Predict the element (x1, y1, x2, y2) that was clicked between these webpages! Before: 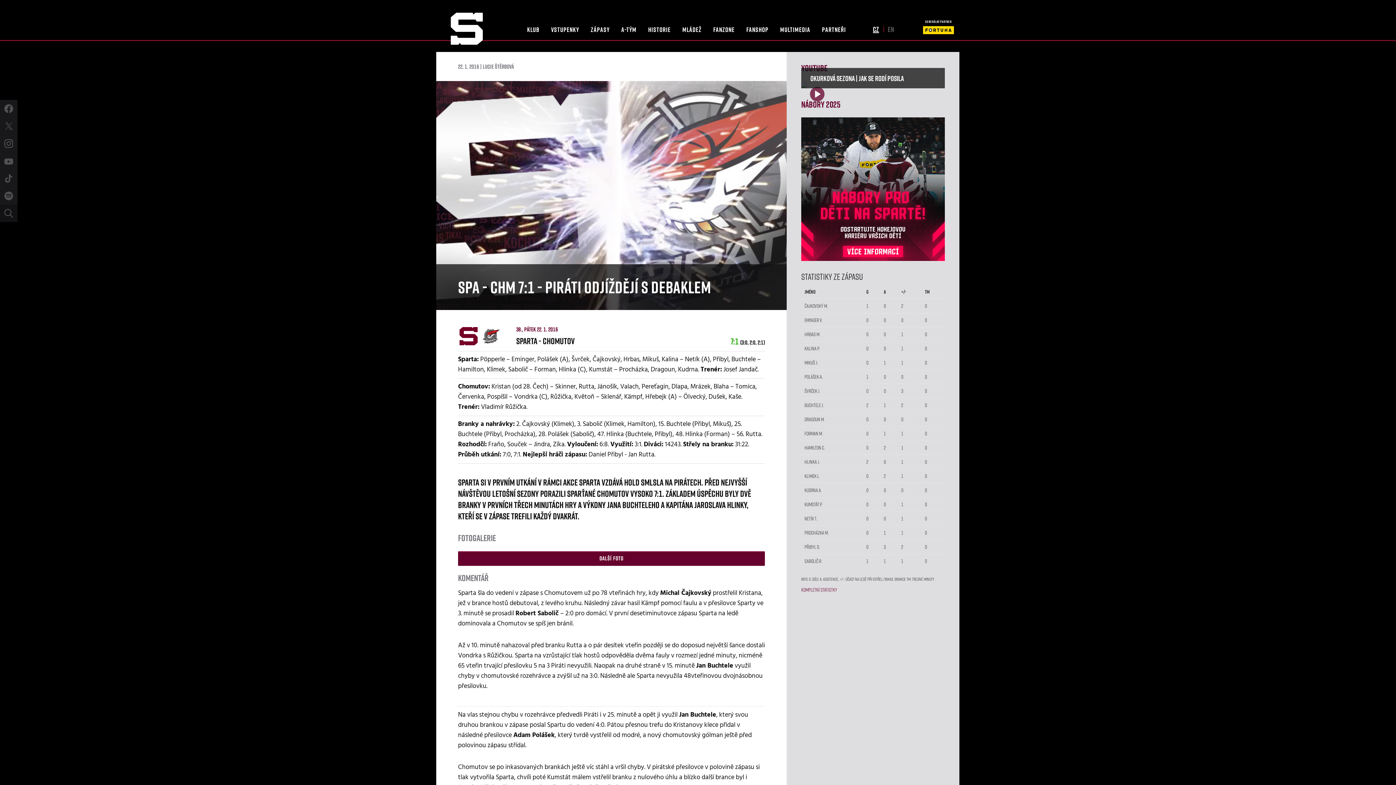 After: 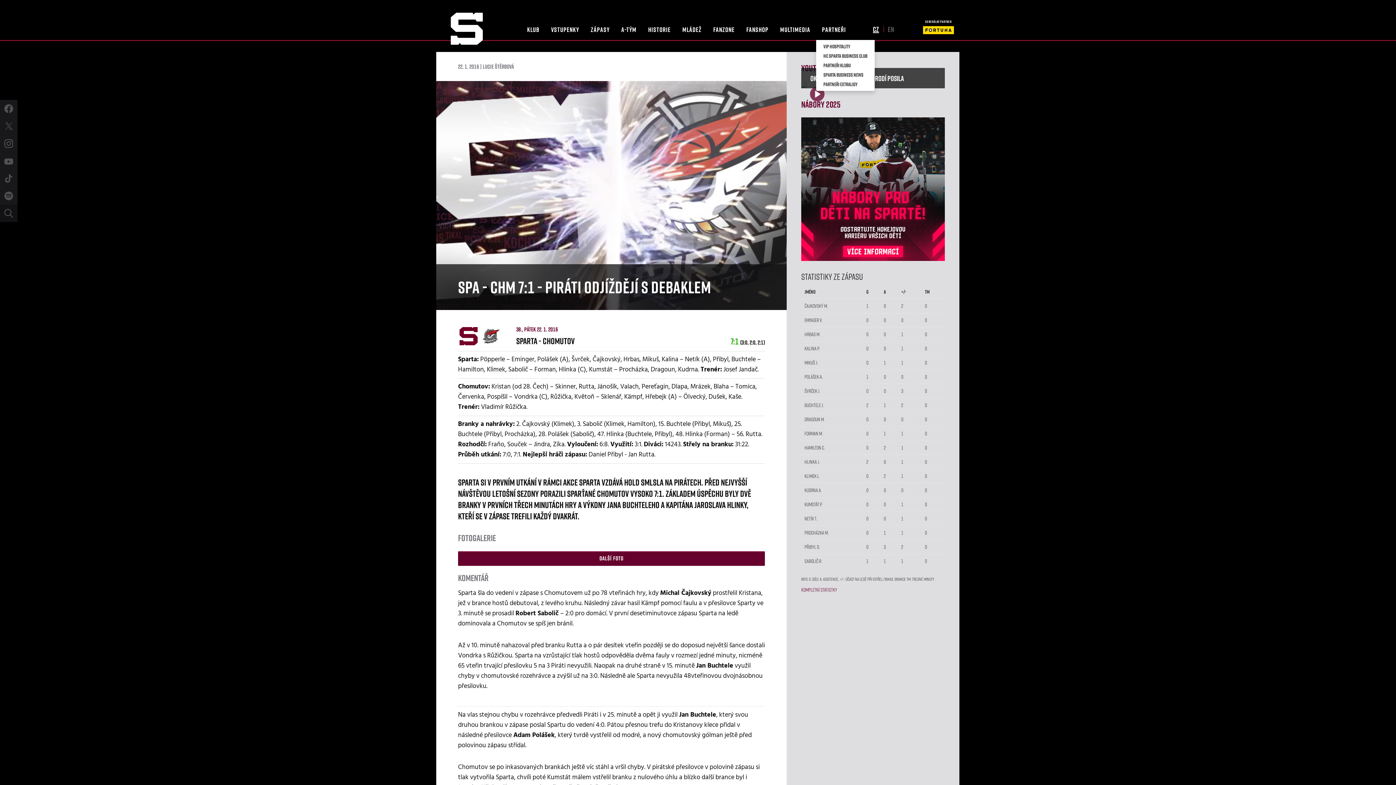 Action: label: PARTNEŘI bbox: (816, 19, 852, 40)